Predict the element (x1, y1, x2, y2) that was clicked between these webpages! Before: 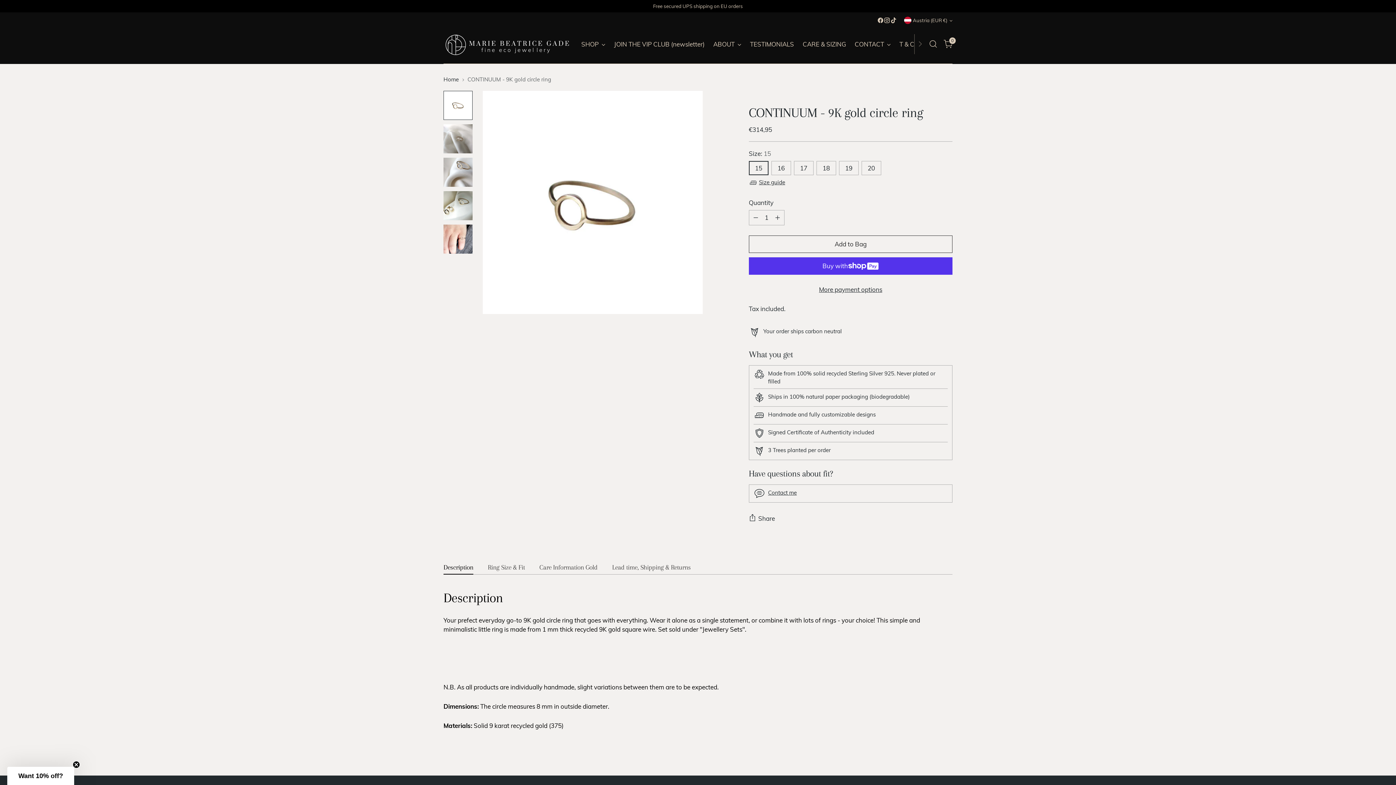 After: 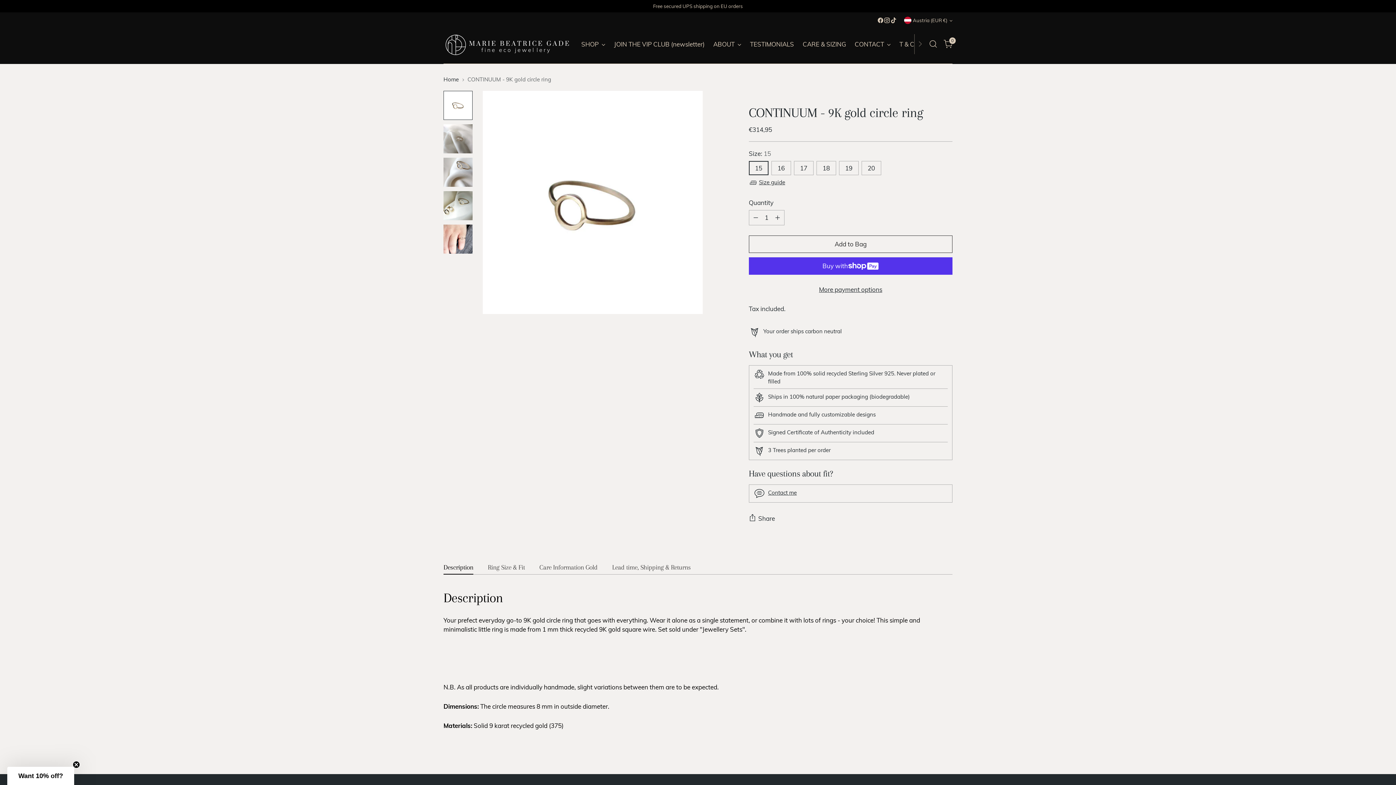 Action: label: Description bbox: (443, 563, 473, 574)